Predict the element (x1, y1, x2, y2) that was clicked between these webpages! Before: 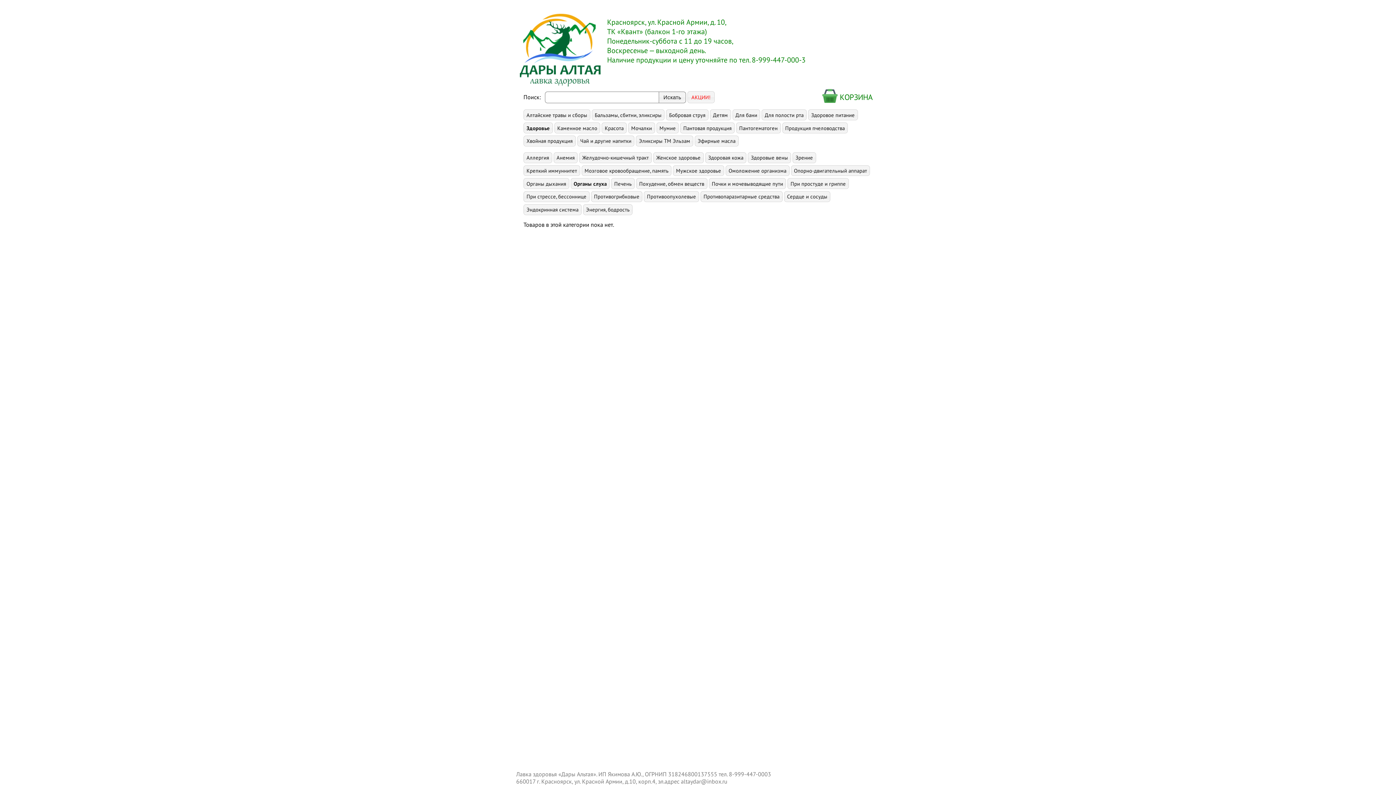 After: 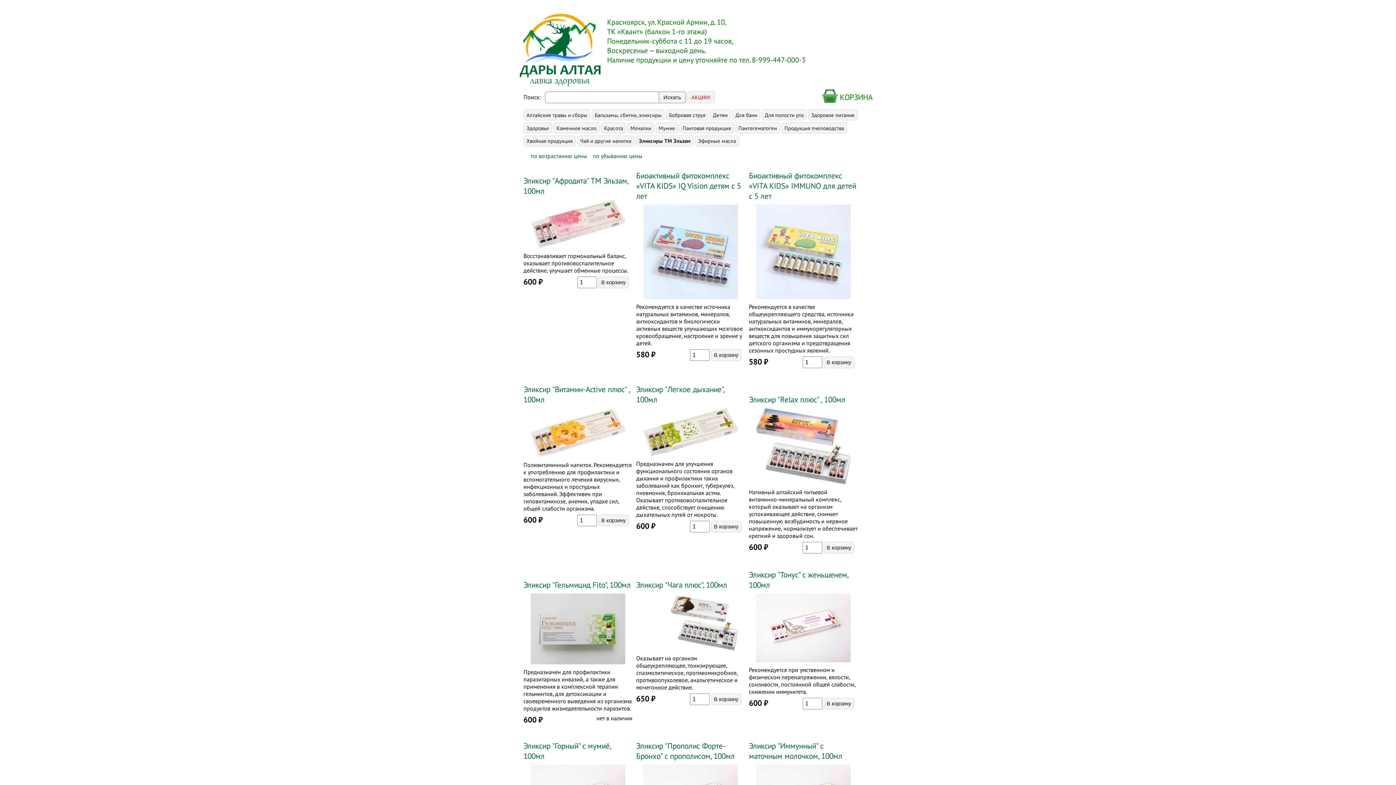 Action: label: Эликсиры ТМ Эльзам bbox: (636, 137, 693, 144)